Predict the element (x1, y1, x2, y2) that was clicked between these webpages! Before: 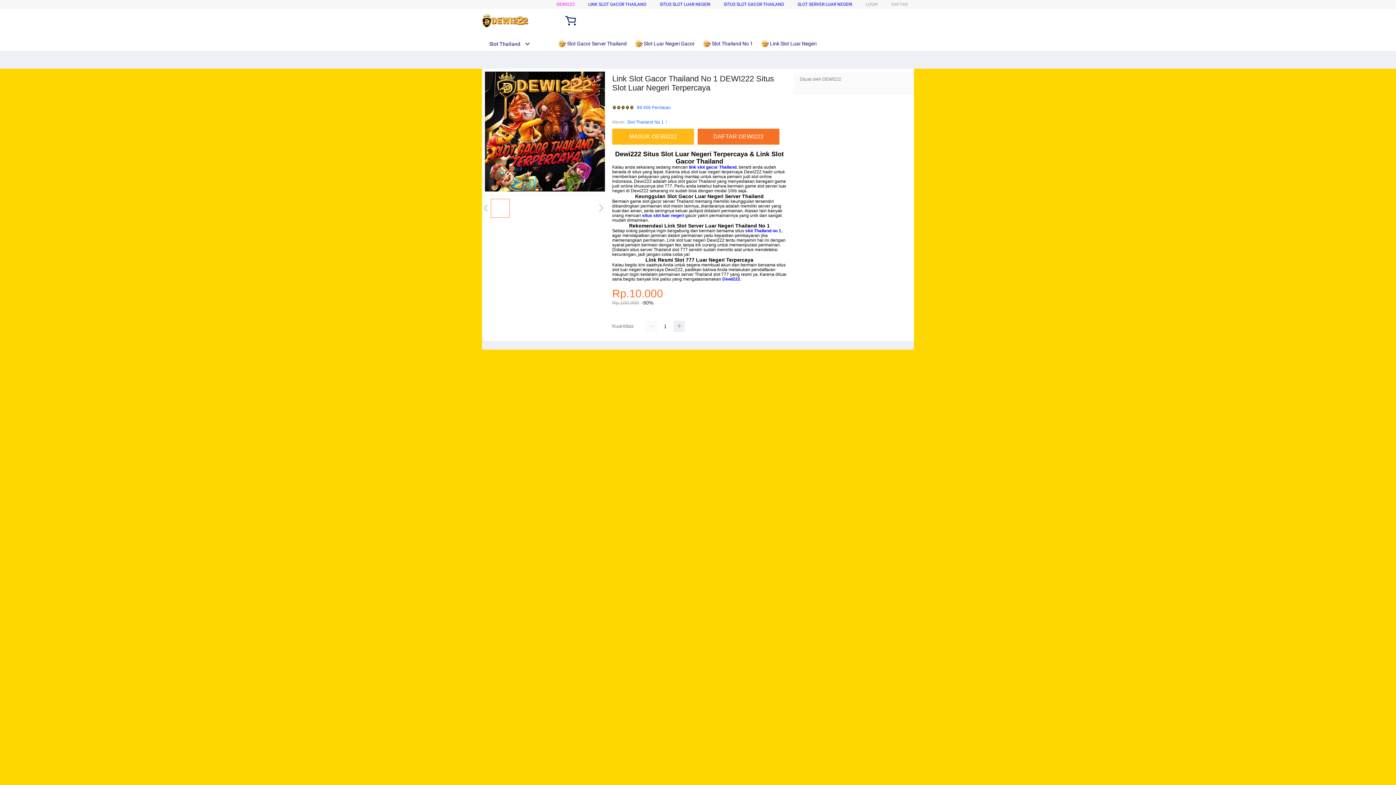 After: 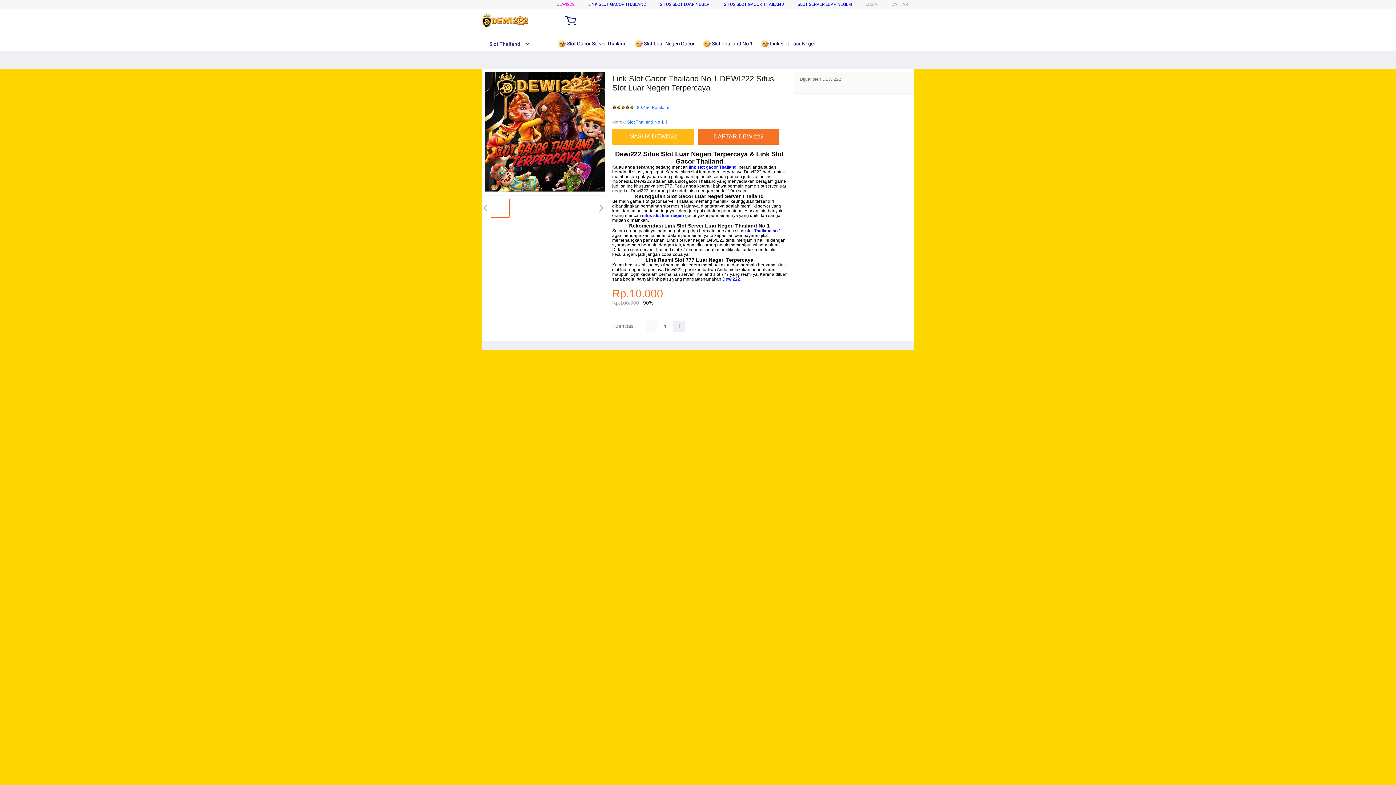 Action: bbox: (660, 1, 710, 6) label: SITUS SLOT LUAR NEGERI